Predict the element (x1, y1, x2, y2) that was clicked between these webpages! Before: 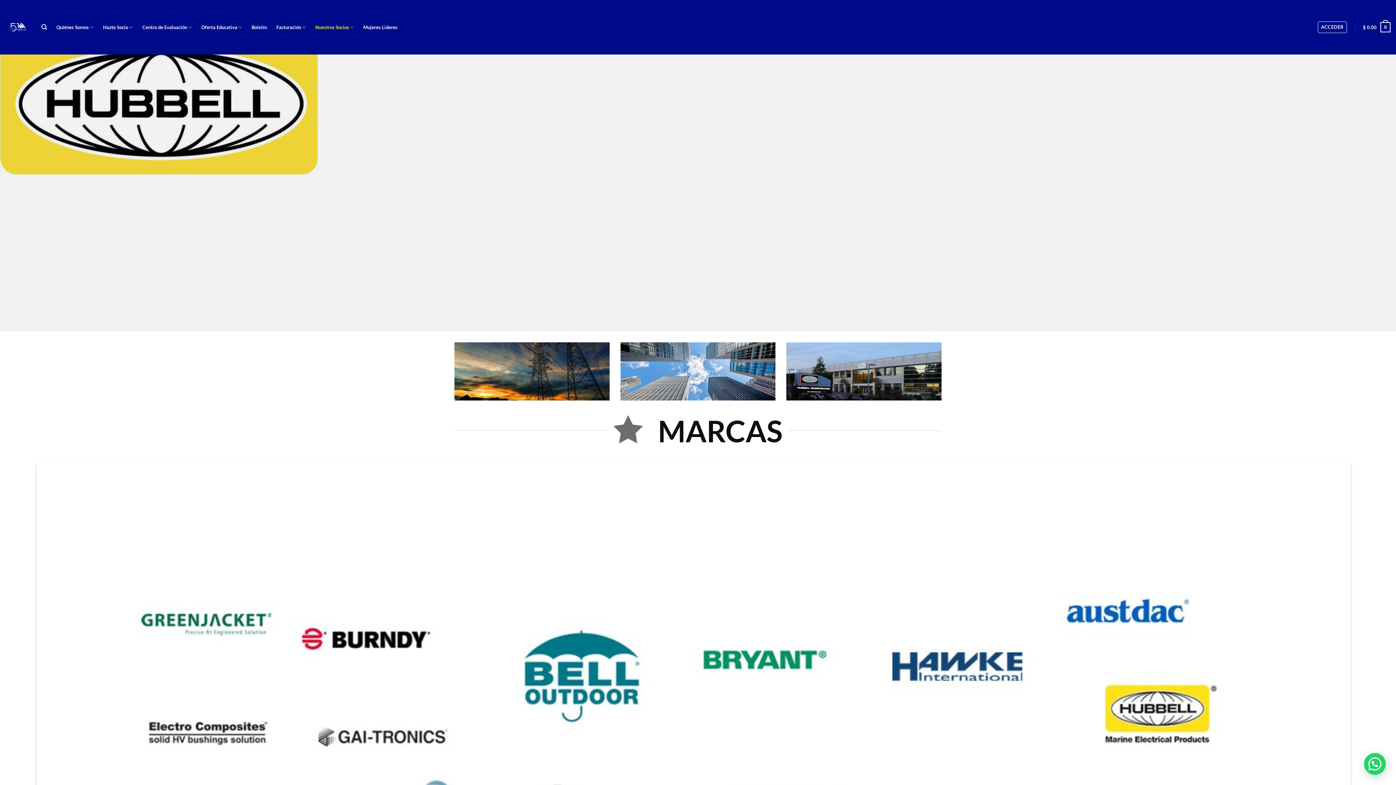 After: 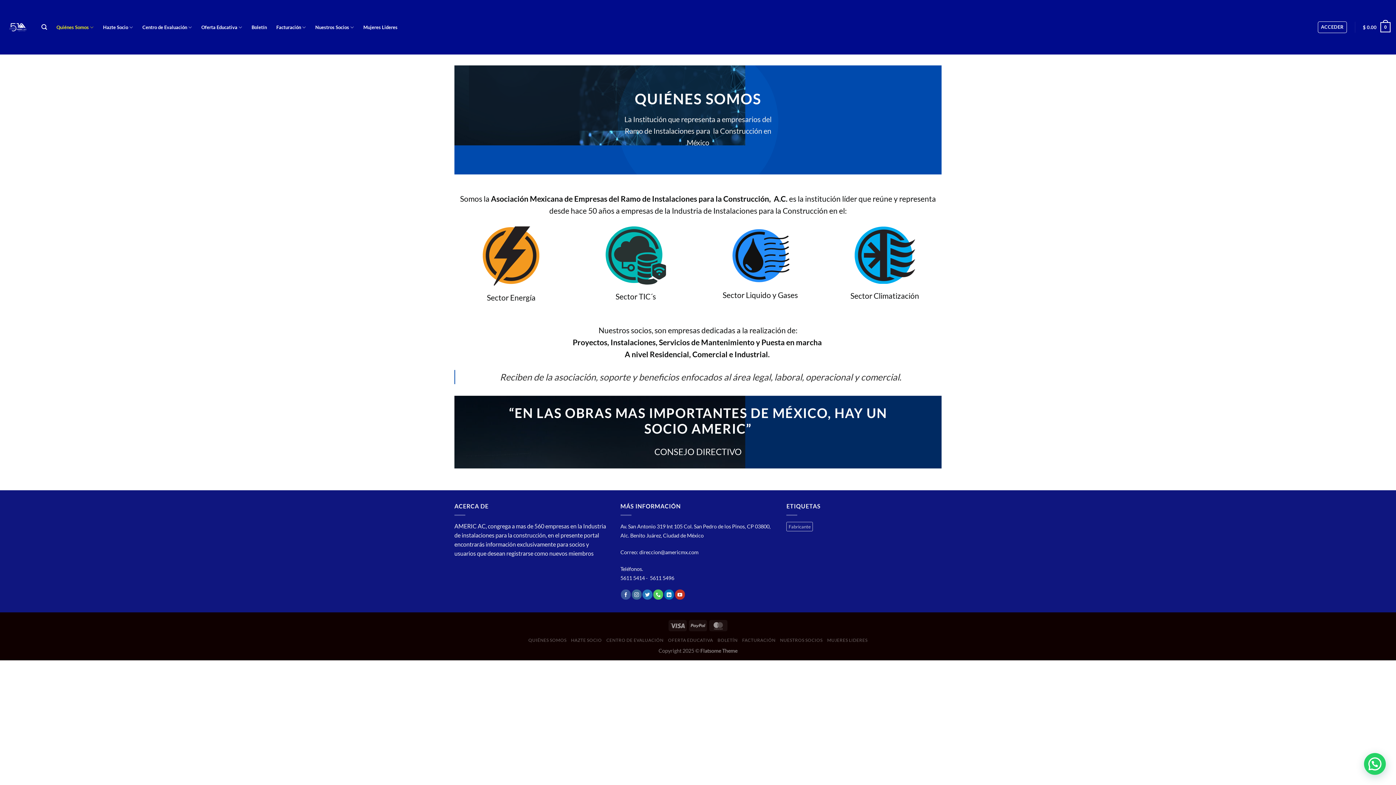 Action: bbox: (56, 20, 93, 34) label: Quiénes Somos